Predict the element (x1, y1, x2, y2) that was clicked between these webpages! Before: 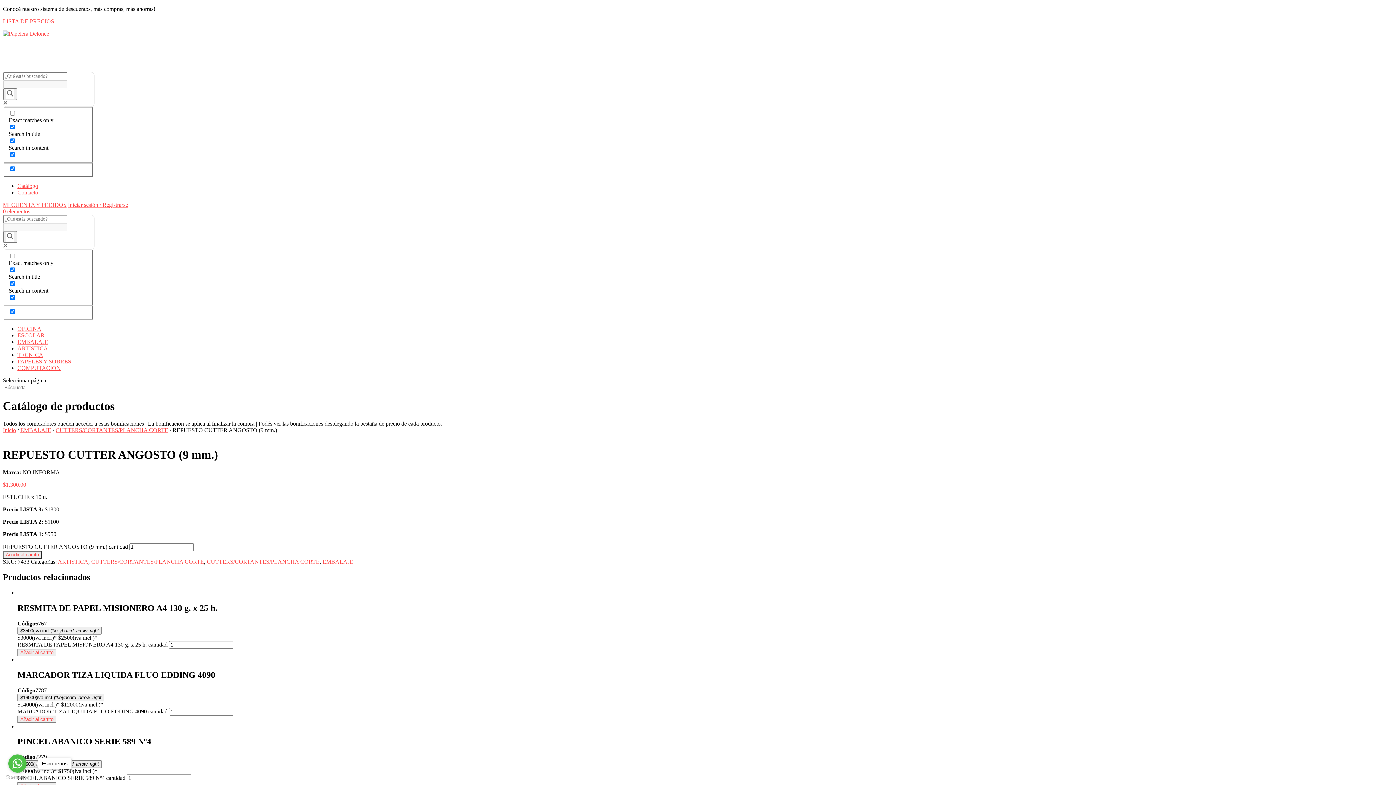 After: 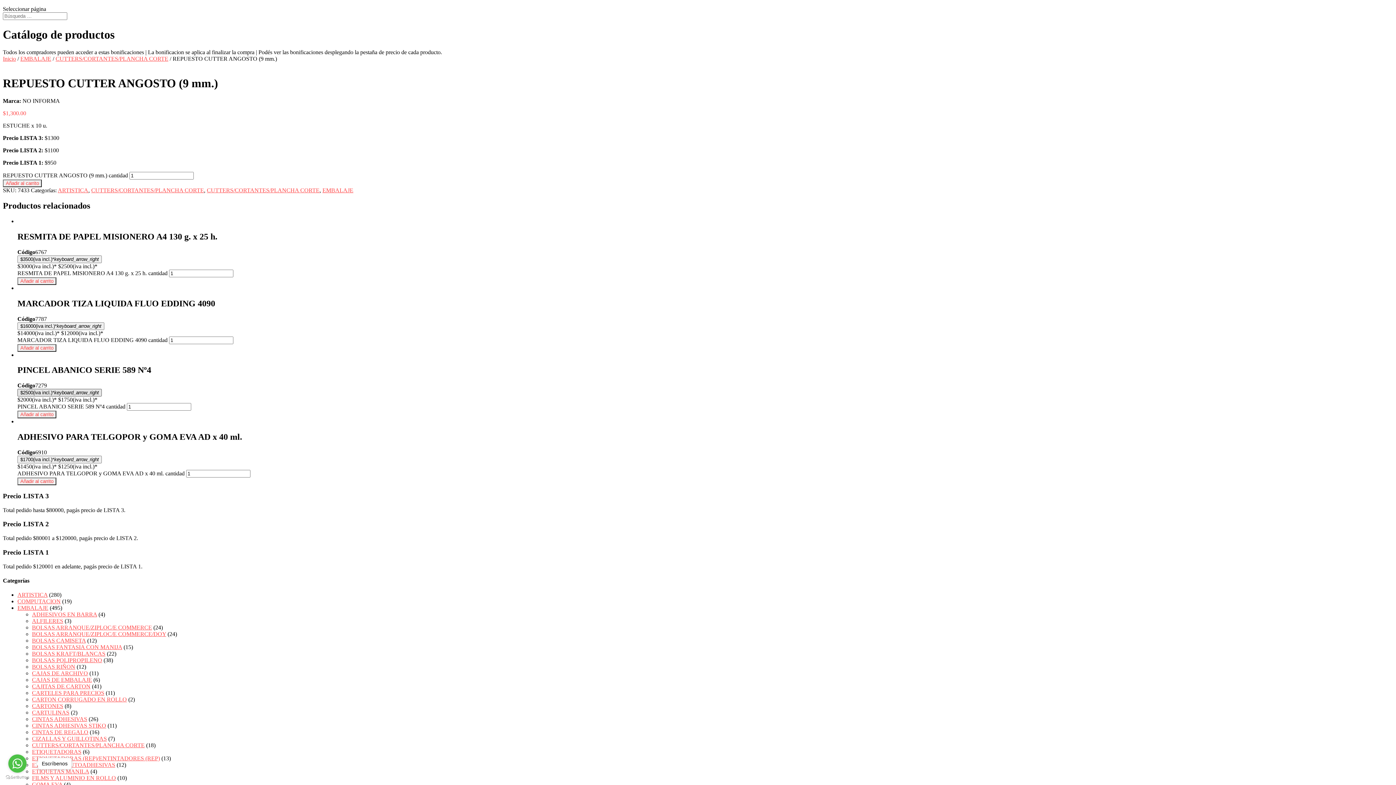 Action: bbox: (17, 760, 101, 768) label: $2500(iva incl.)*keyboard_arrow_right